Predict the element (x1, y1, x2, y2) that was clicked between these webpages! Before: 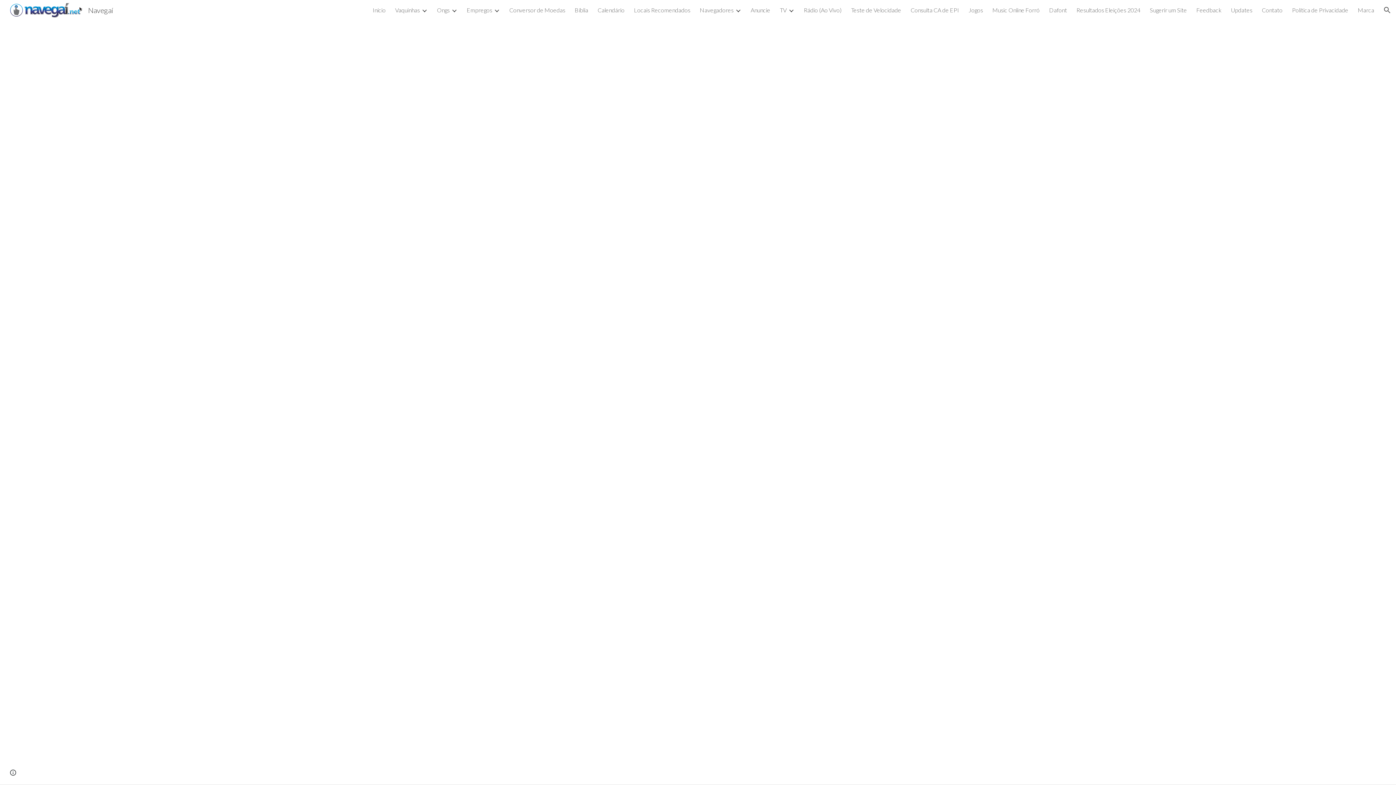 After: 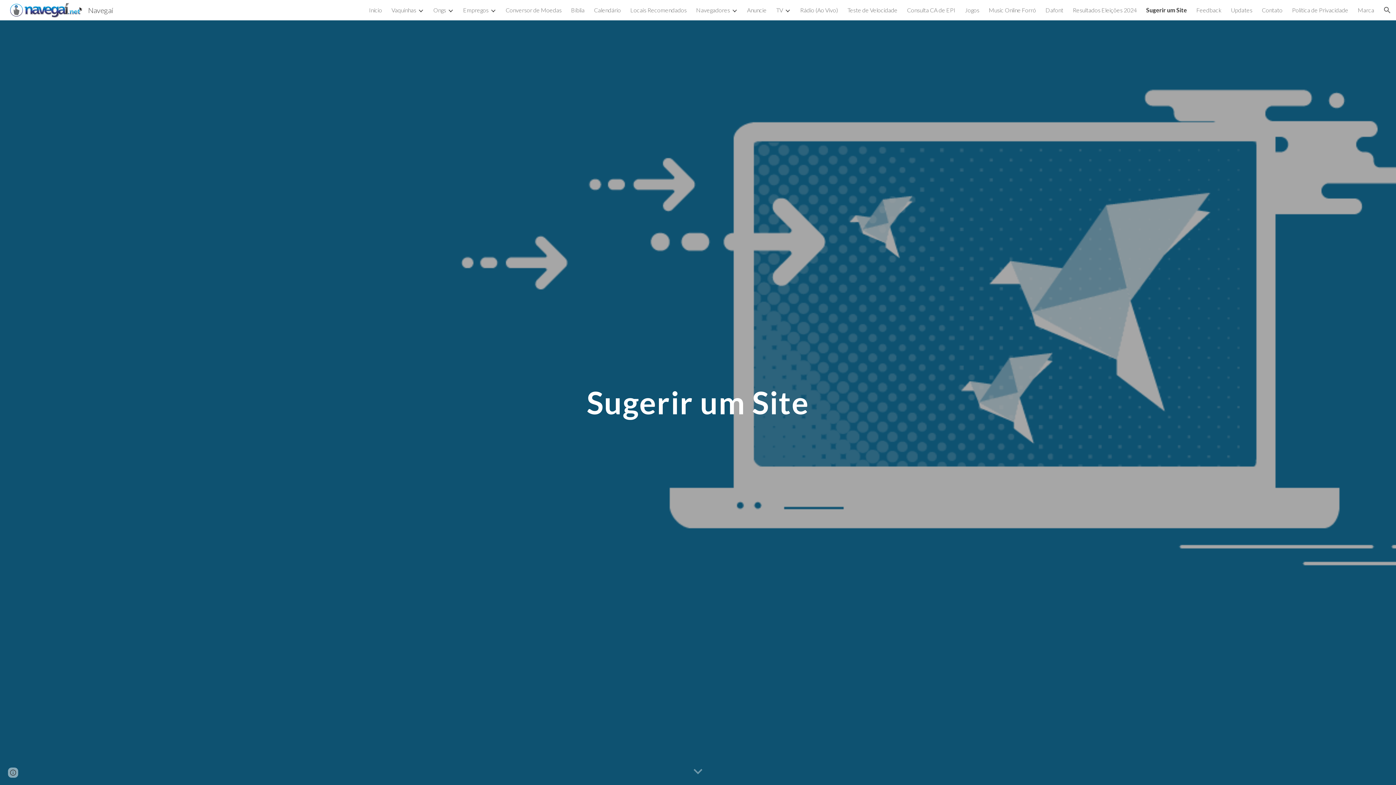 Action: label: Sugerir um Site bbox: (1150, 6, 1187, 13)